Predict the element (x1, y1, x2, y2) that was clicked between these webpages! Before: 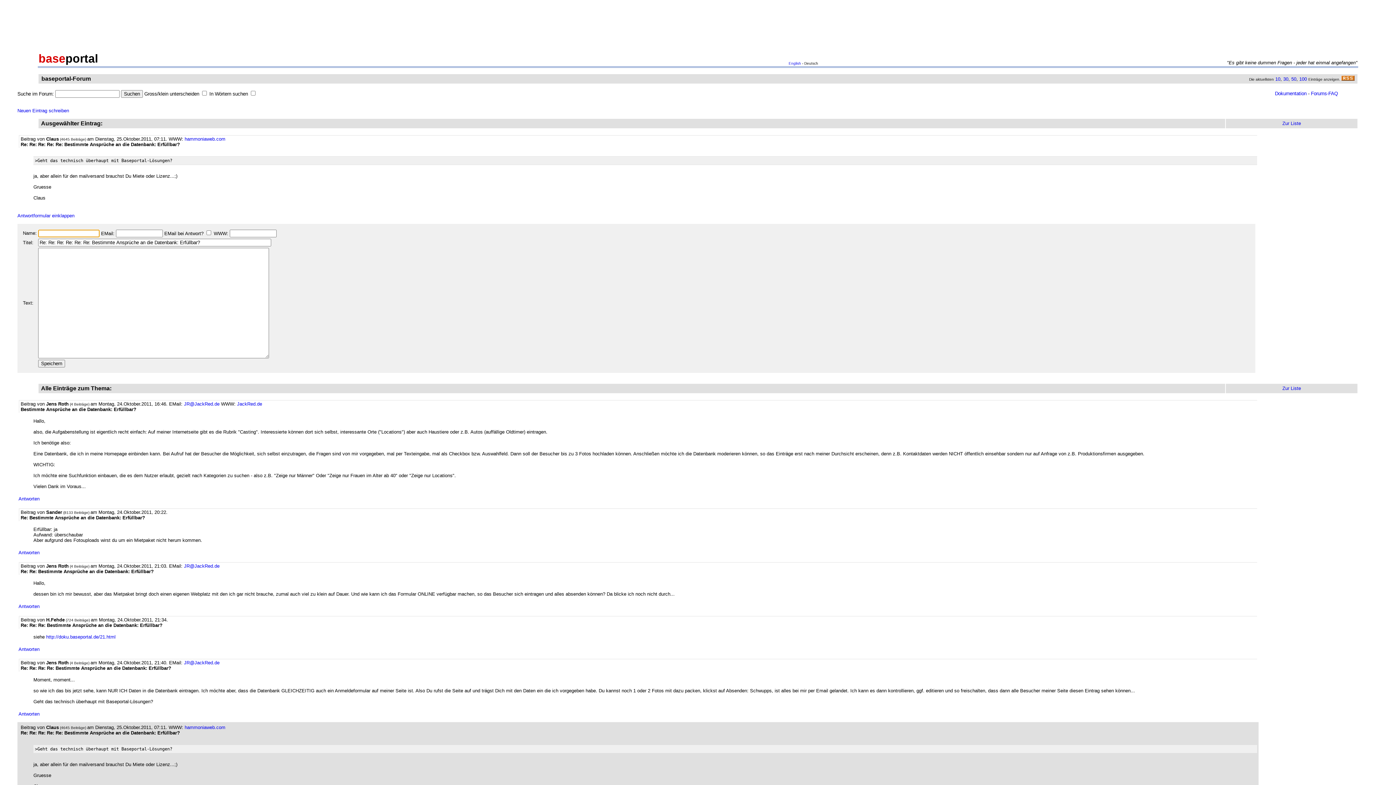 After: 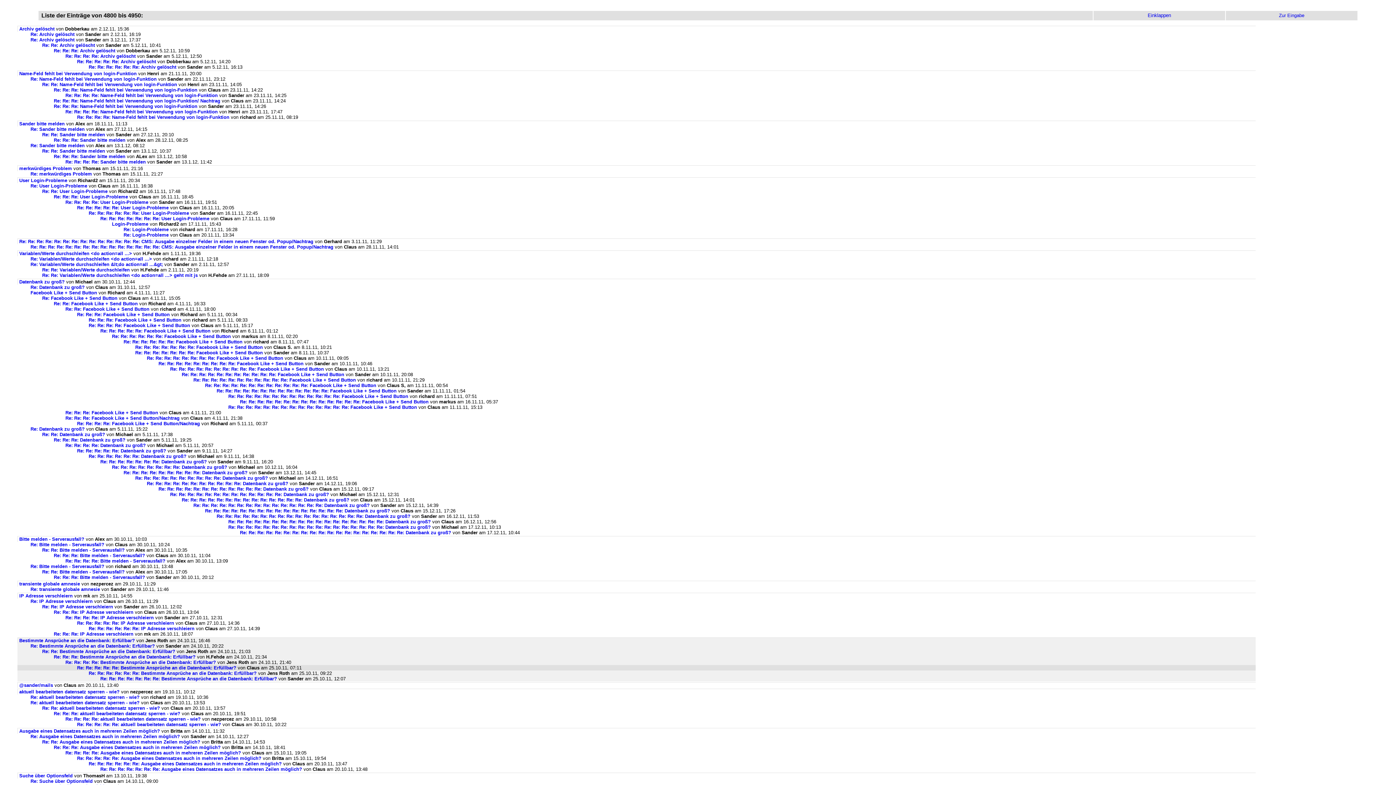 Action: bbox: (1282, 385, 1301, 391) label: Zur Liste